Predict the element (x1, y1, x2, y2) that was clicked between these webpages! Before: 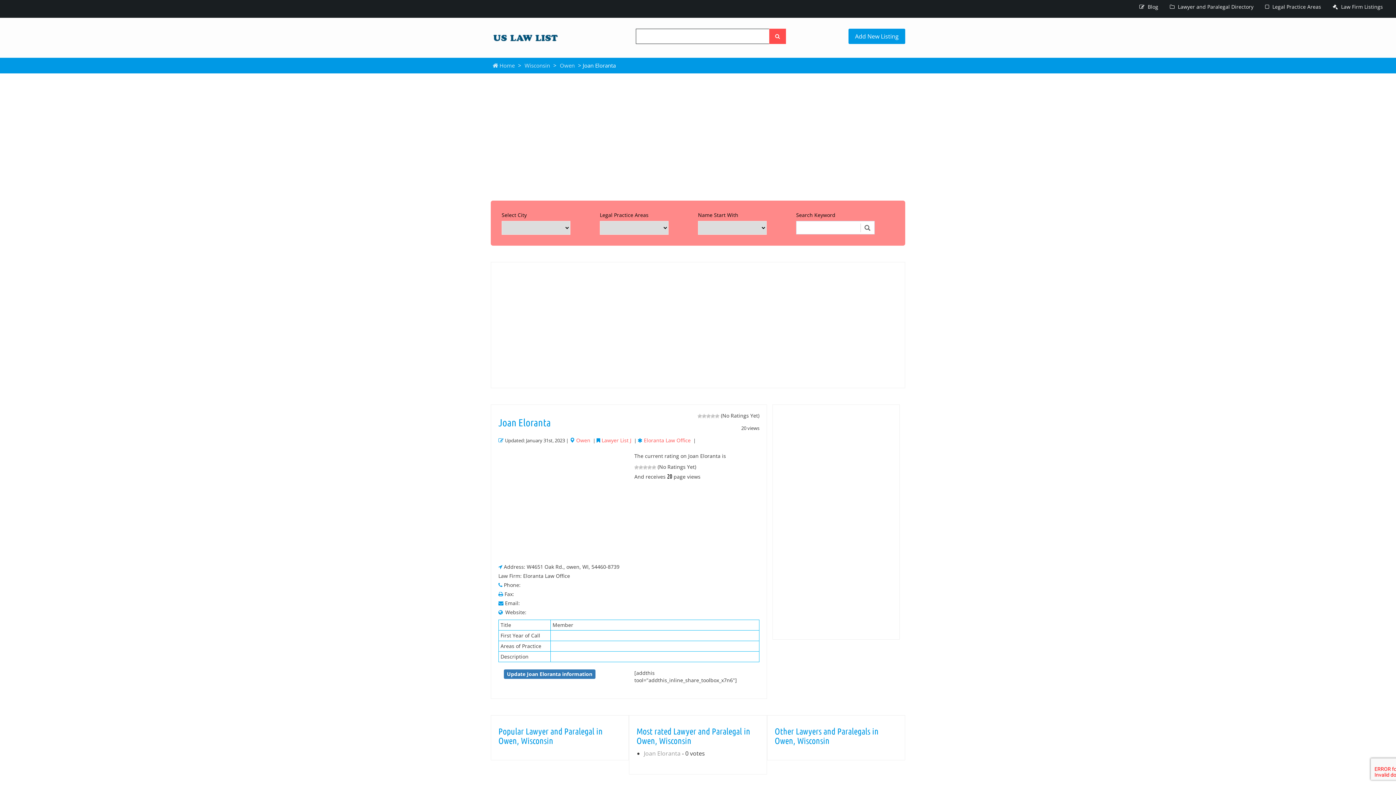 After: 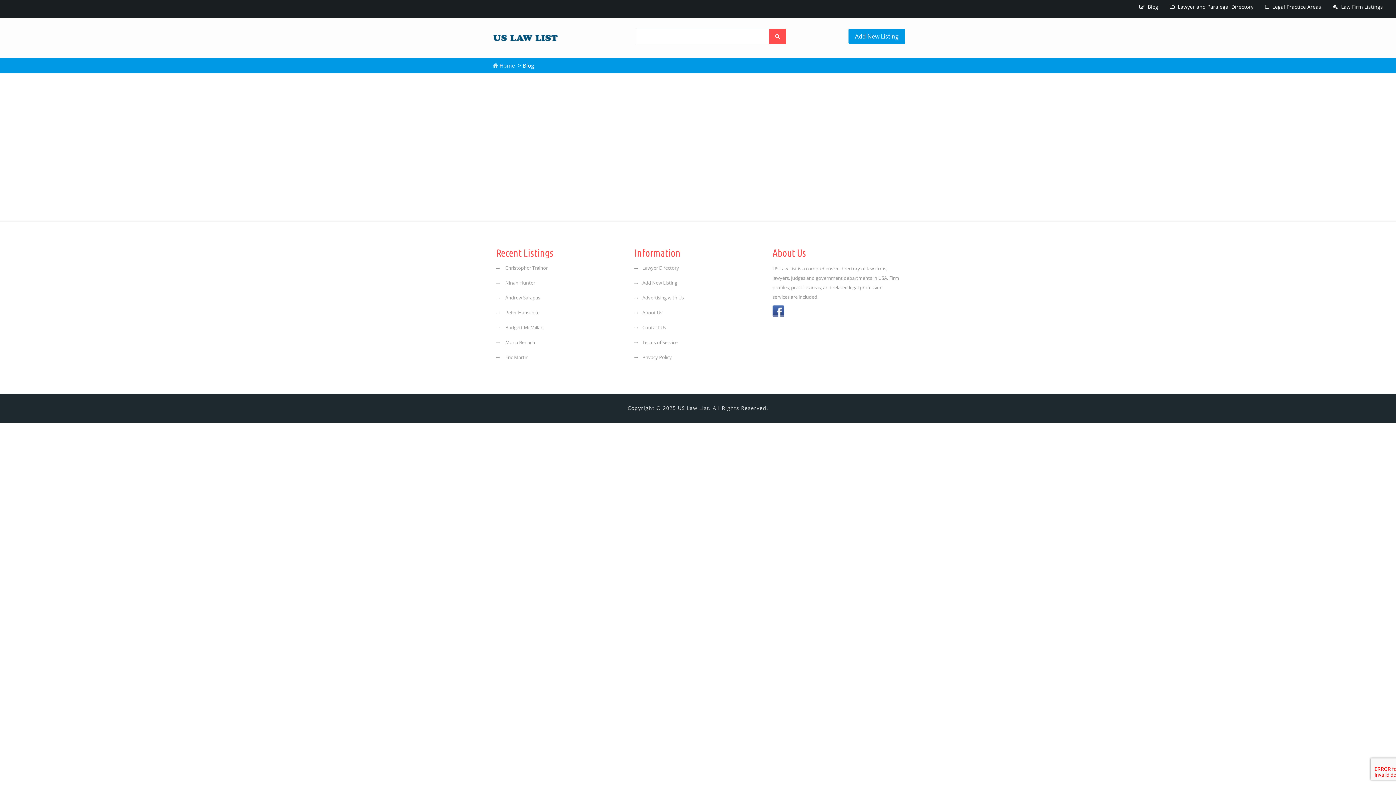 Action: bbox: (1139, 3, 1158, 10) label:  Blog